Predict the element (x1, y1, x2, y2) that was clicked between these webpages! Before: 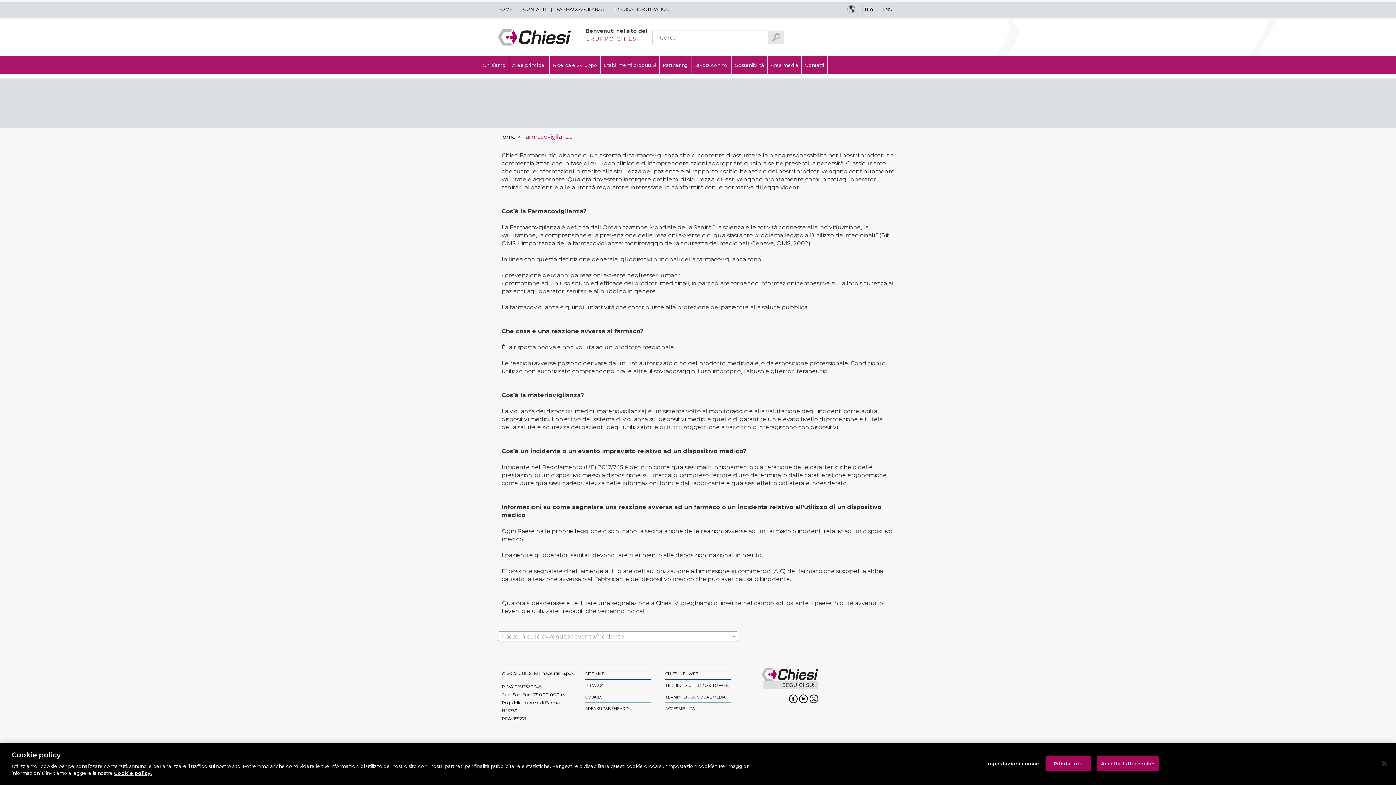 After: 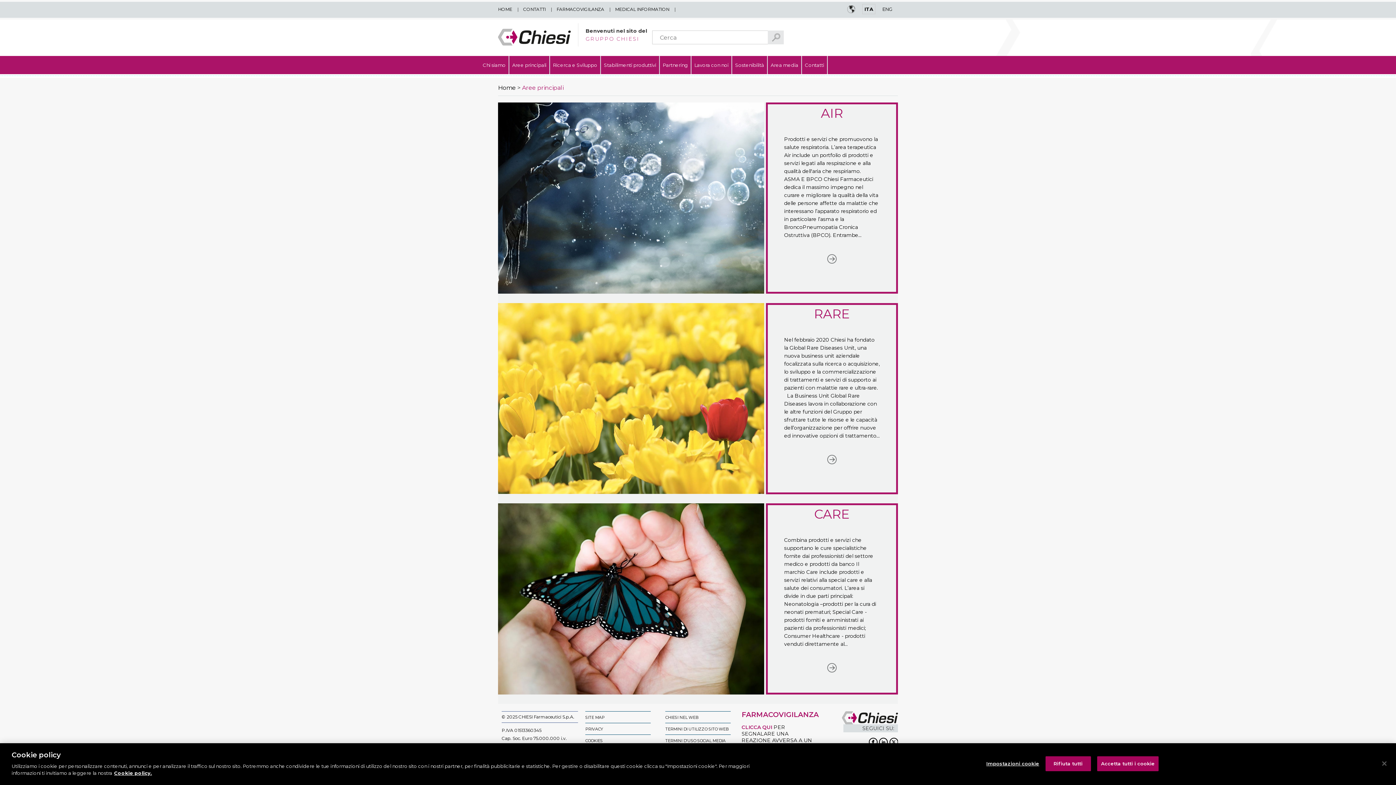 Action: label: Aree principali bbox: (509, 56, 549, 74)